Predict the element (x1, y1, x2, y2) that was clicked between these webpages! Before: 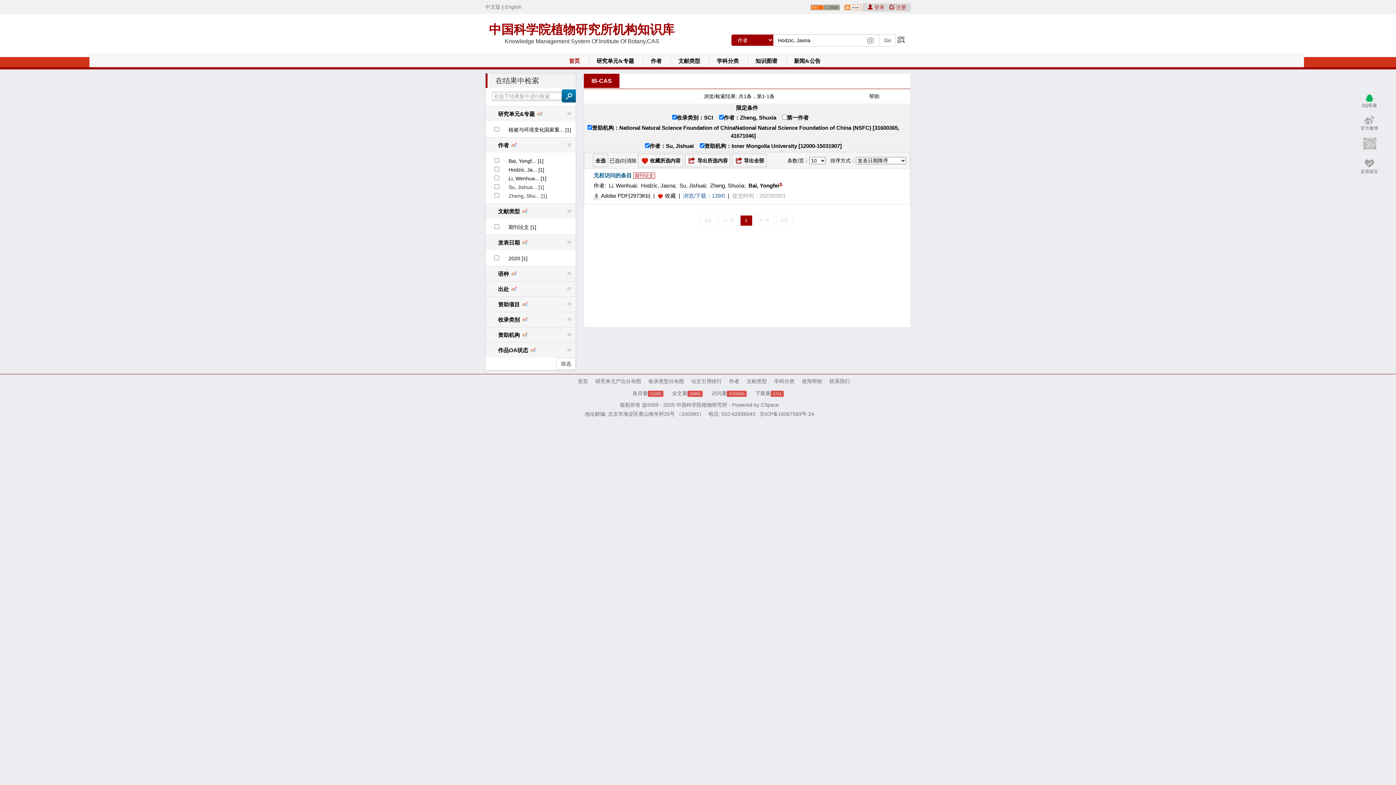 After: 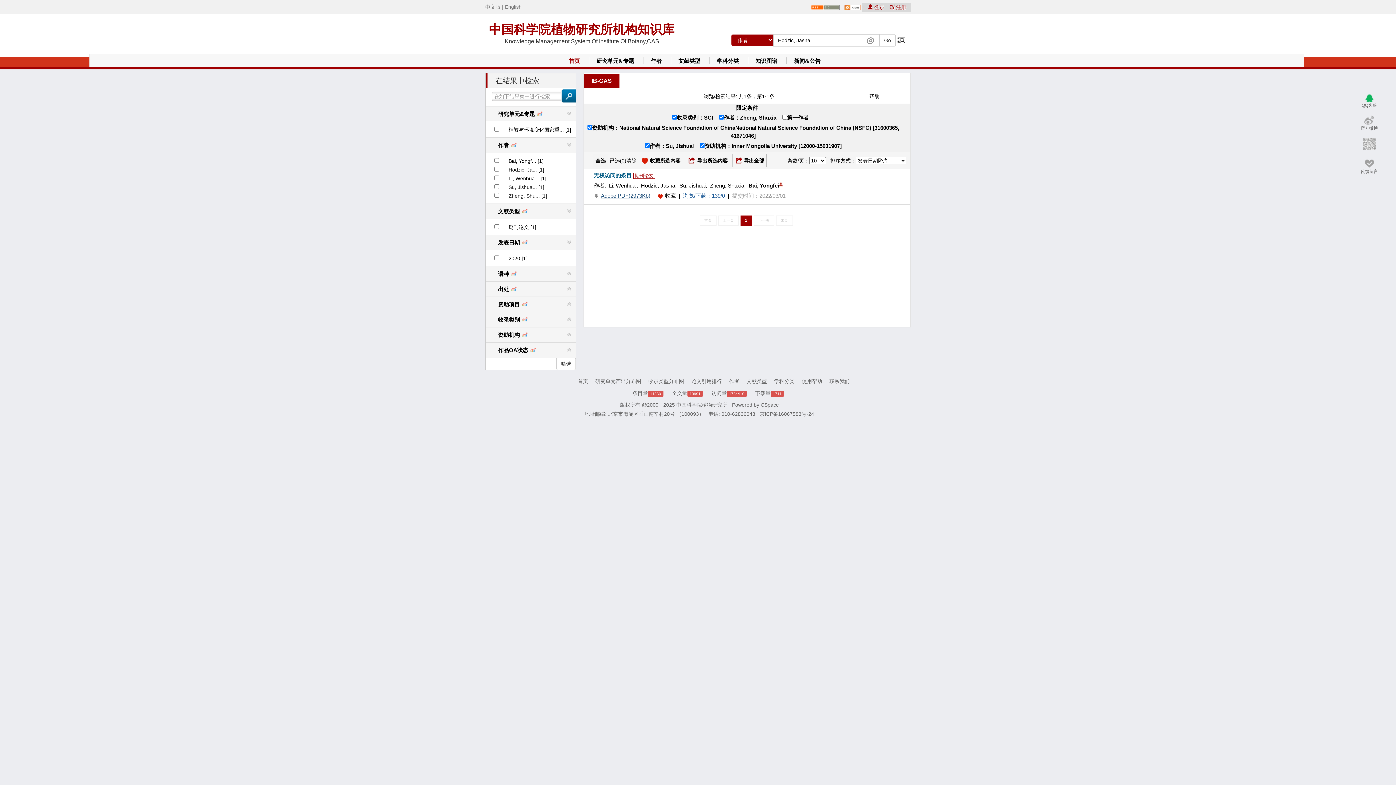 Action: bbox: (593, 192, 650, 198) label: Adobe PDF(2973Kb)